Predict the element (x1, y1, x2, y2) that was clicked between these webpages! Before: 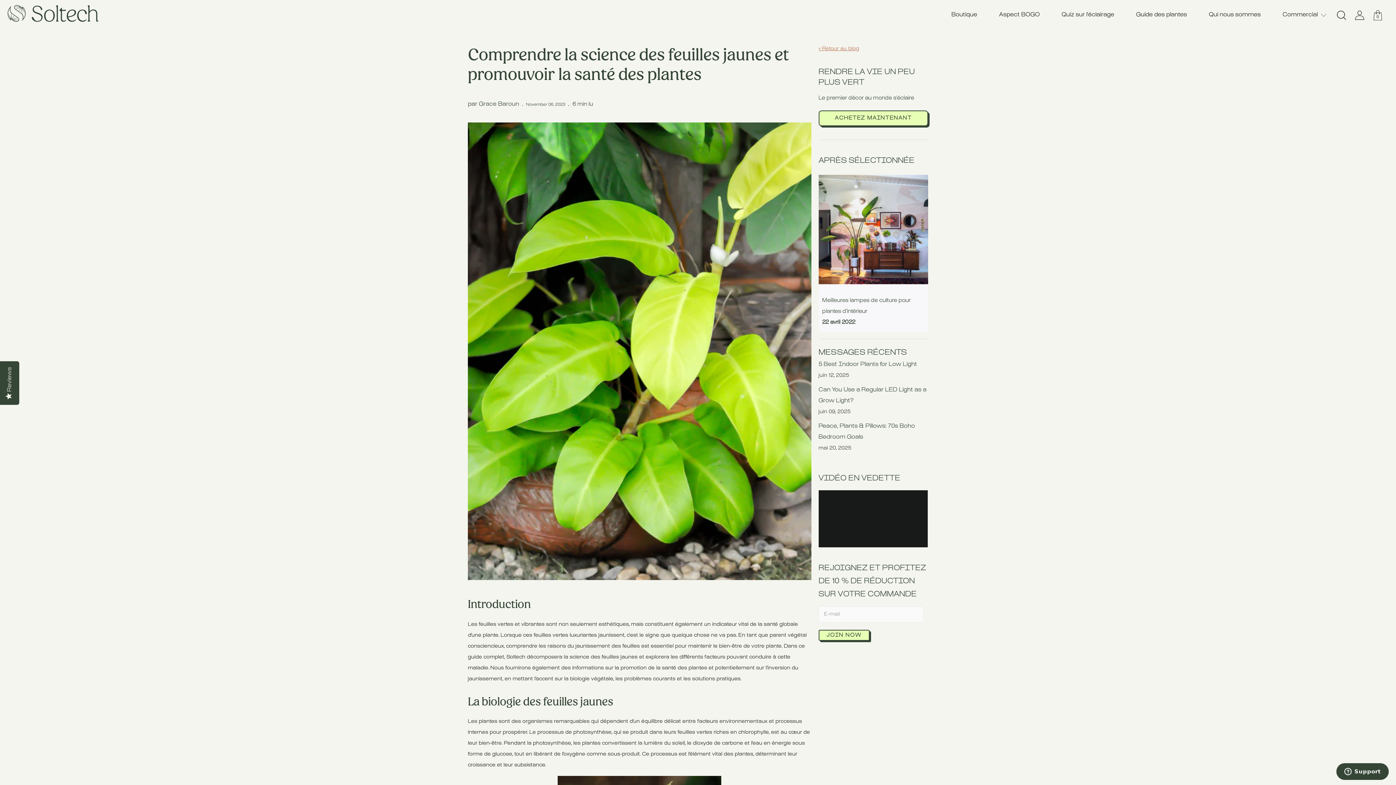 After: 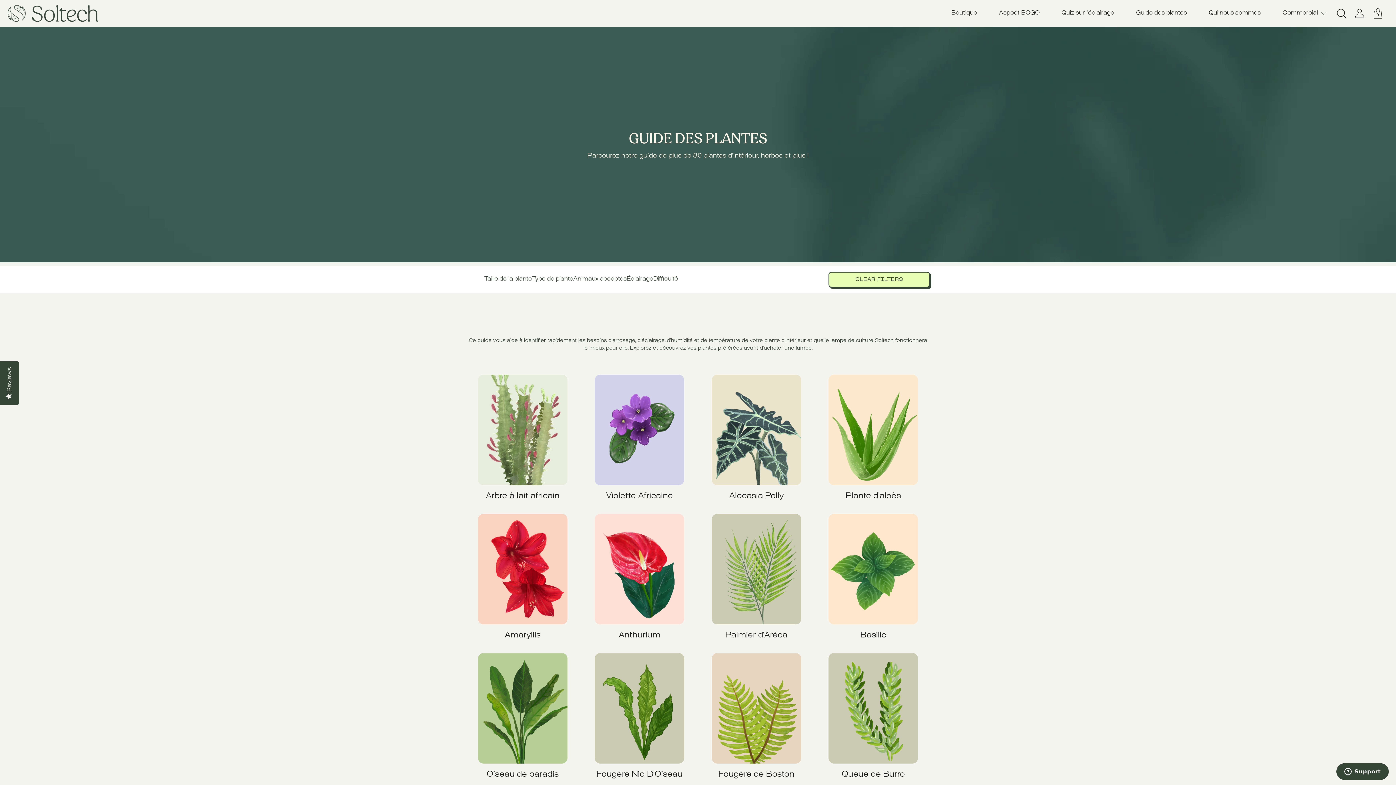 Action: label: Guide des plantes bbox: (1125, 5, 1198, 24)